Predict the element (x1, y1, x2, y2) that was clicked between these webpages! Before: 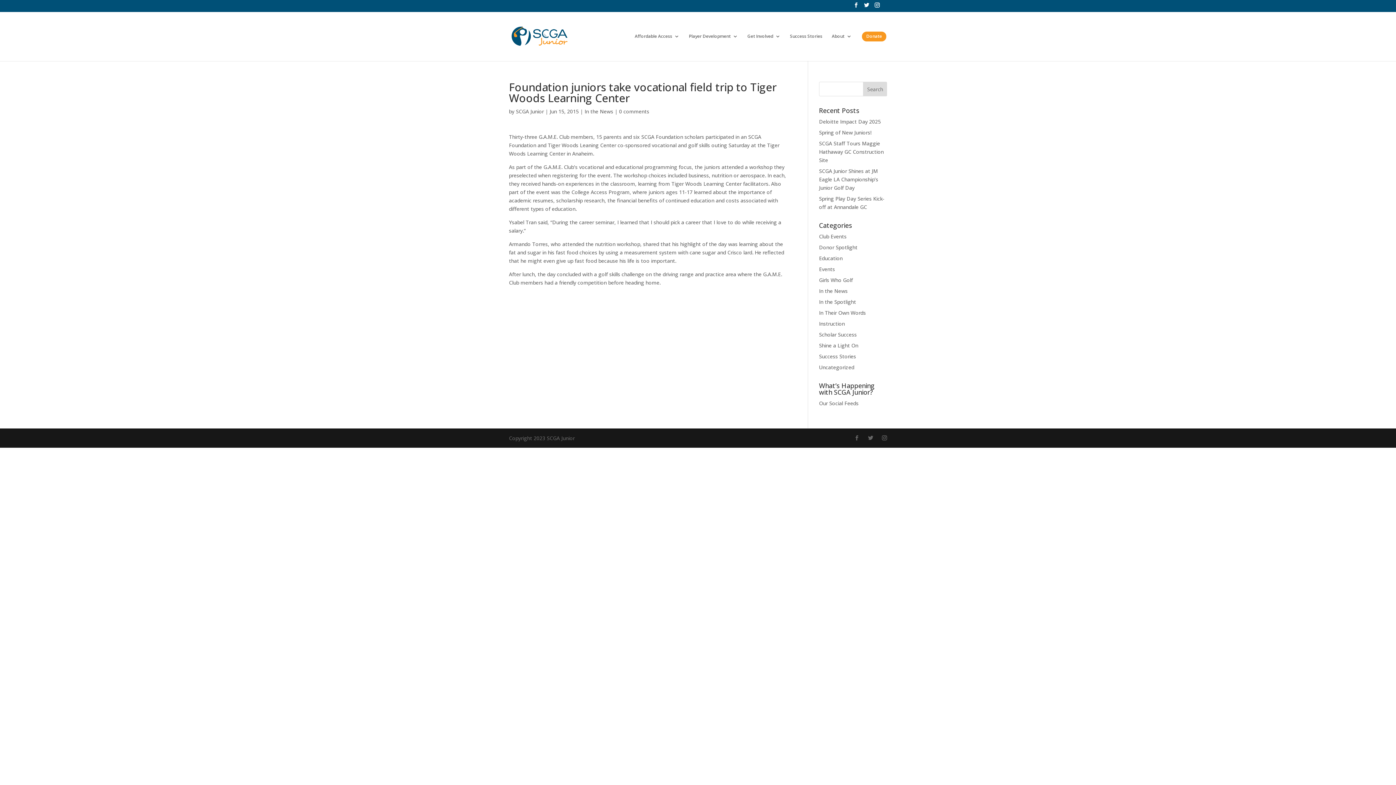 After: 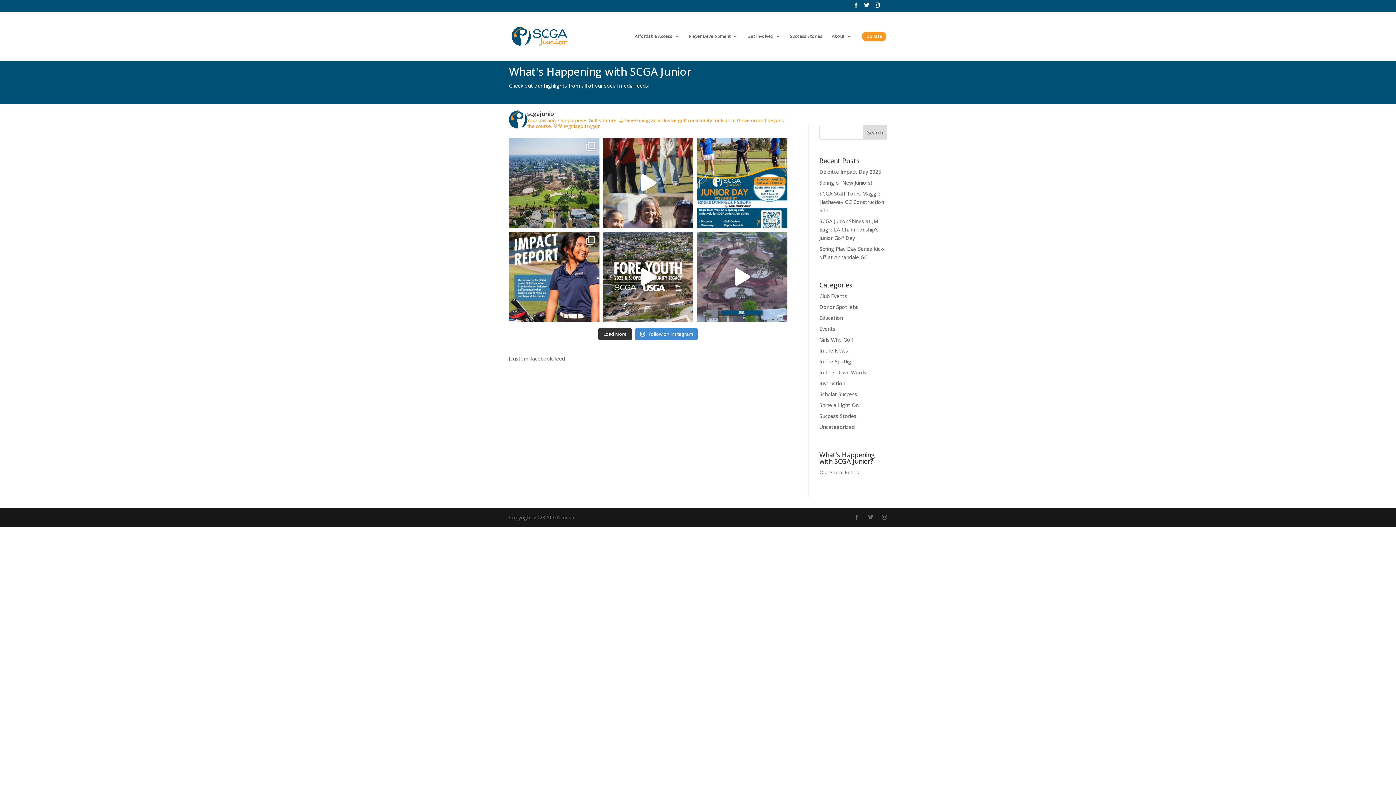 Action: label: Our Social Feeds bbox: (819, 400, 858, 406)